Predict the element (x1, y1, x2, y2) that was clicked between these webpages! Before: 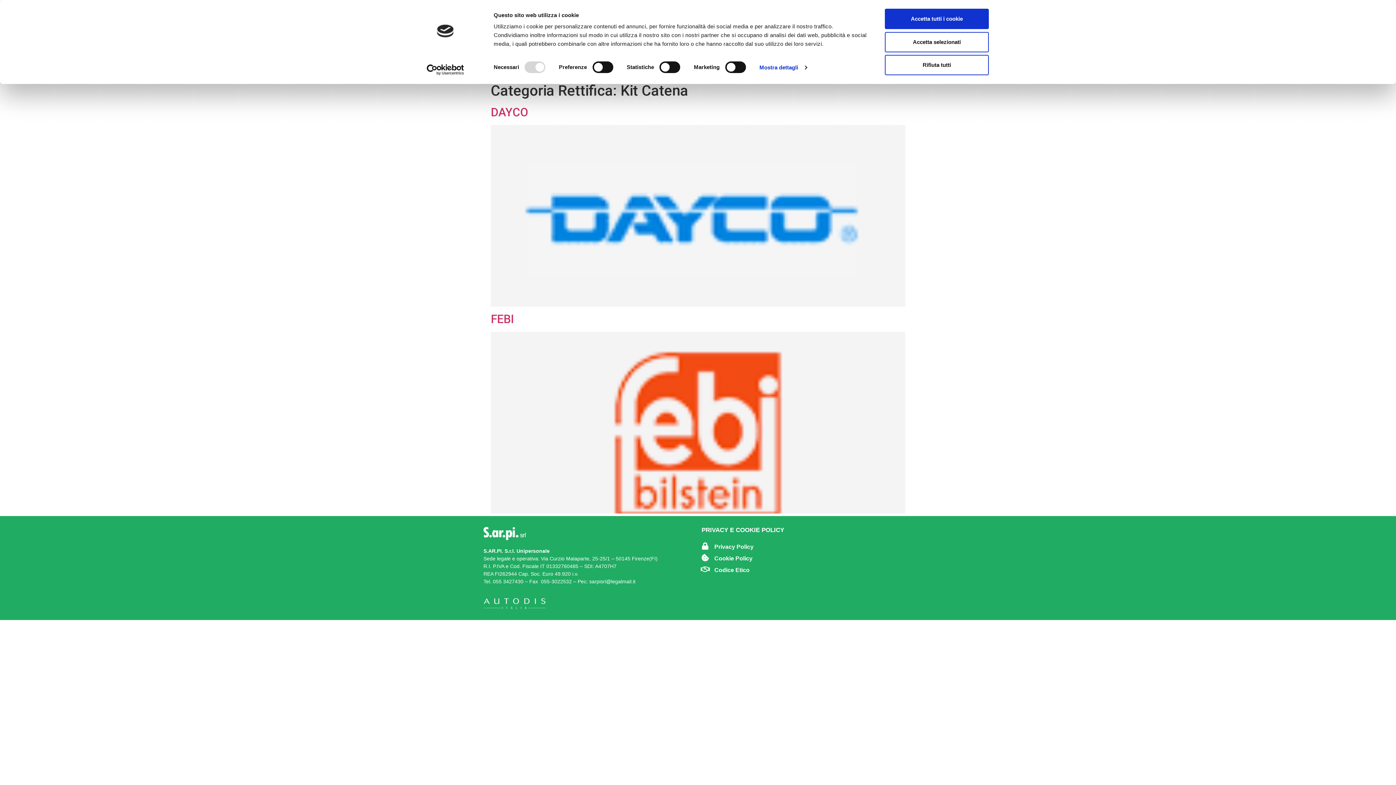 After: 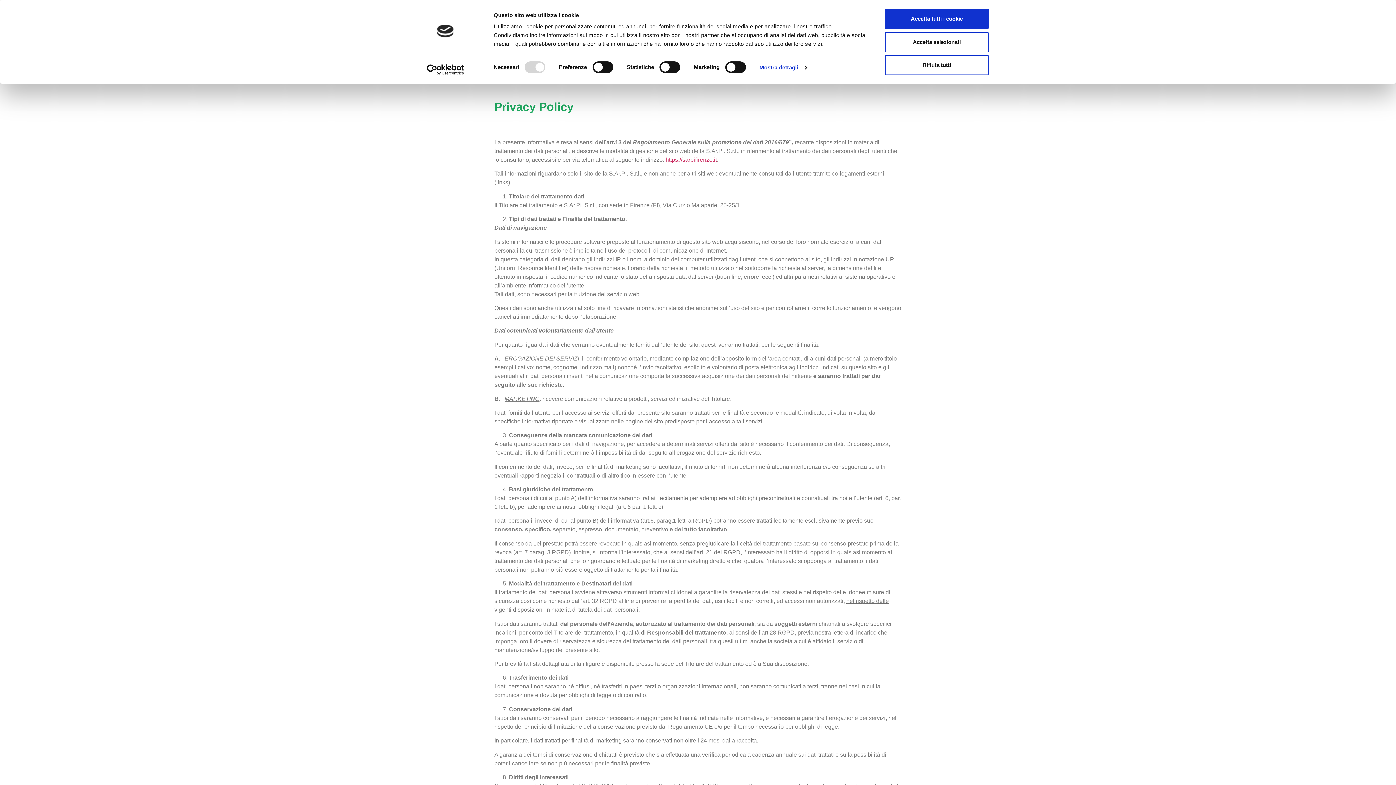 Action: bbox: (714, 544, 753, 550) label: Privacy Policy